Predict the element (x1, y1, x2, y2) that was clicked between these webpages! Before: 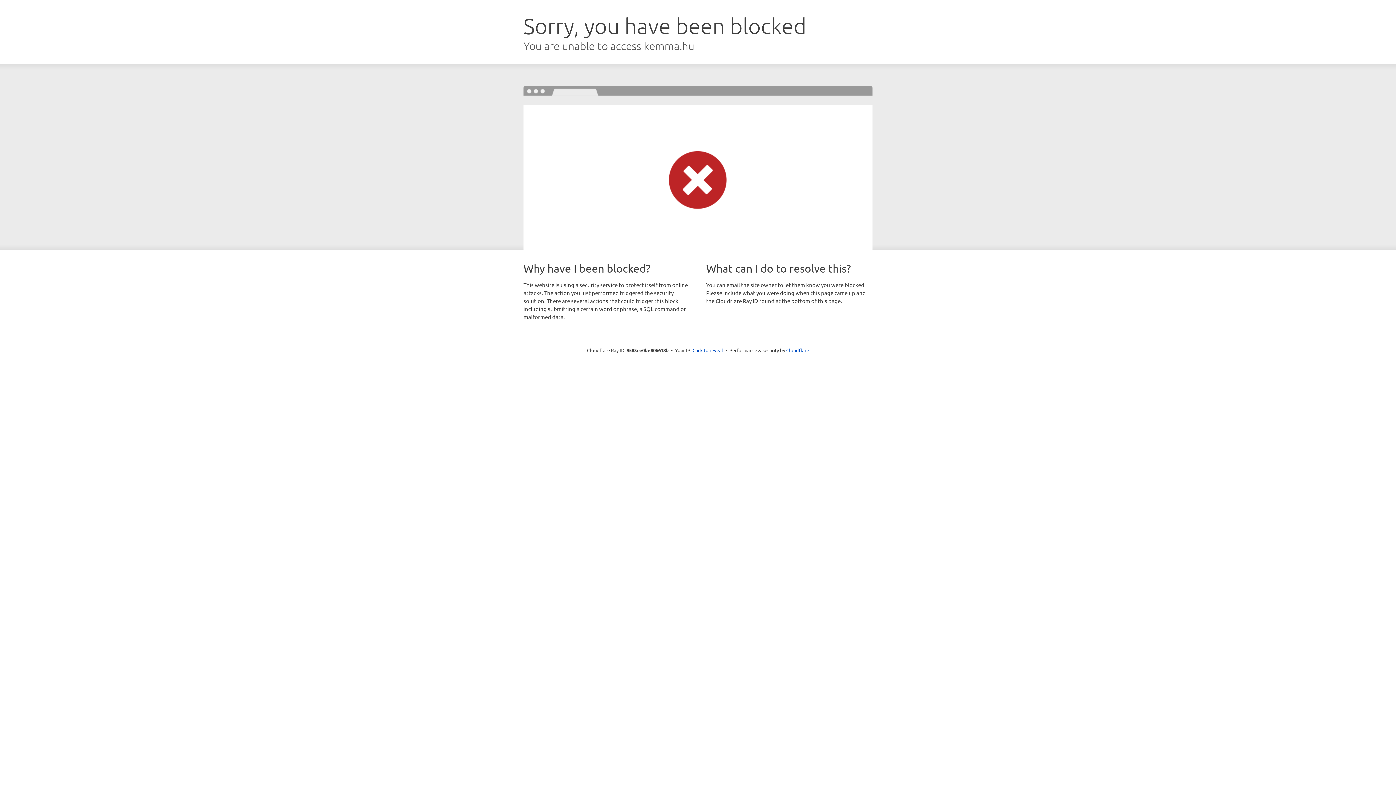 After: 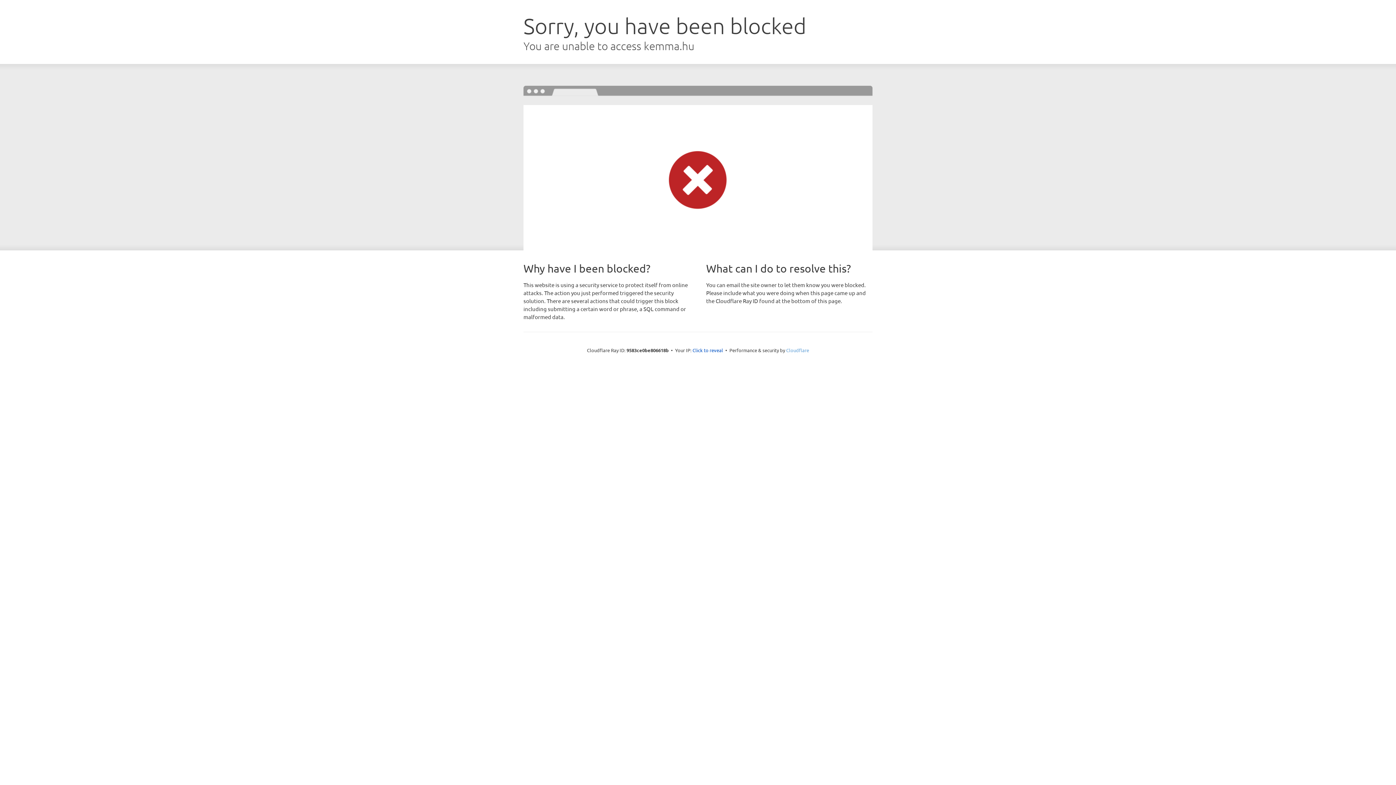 Action: label: Cloudflare bbox: (786, 347, 809, 353)